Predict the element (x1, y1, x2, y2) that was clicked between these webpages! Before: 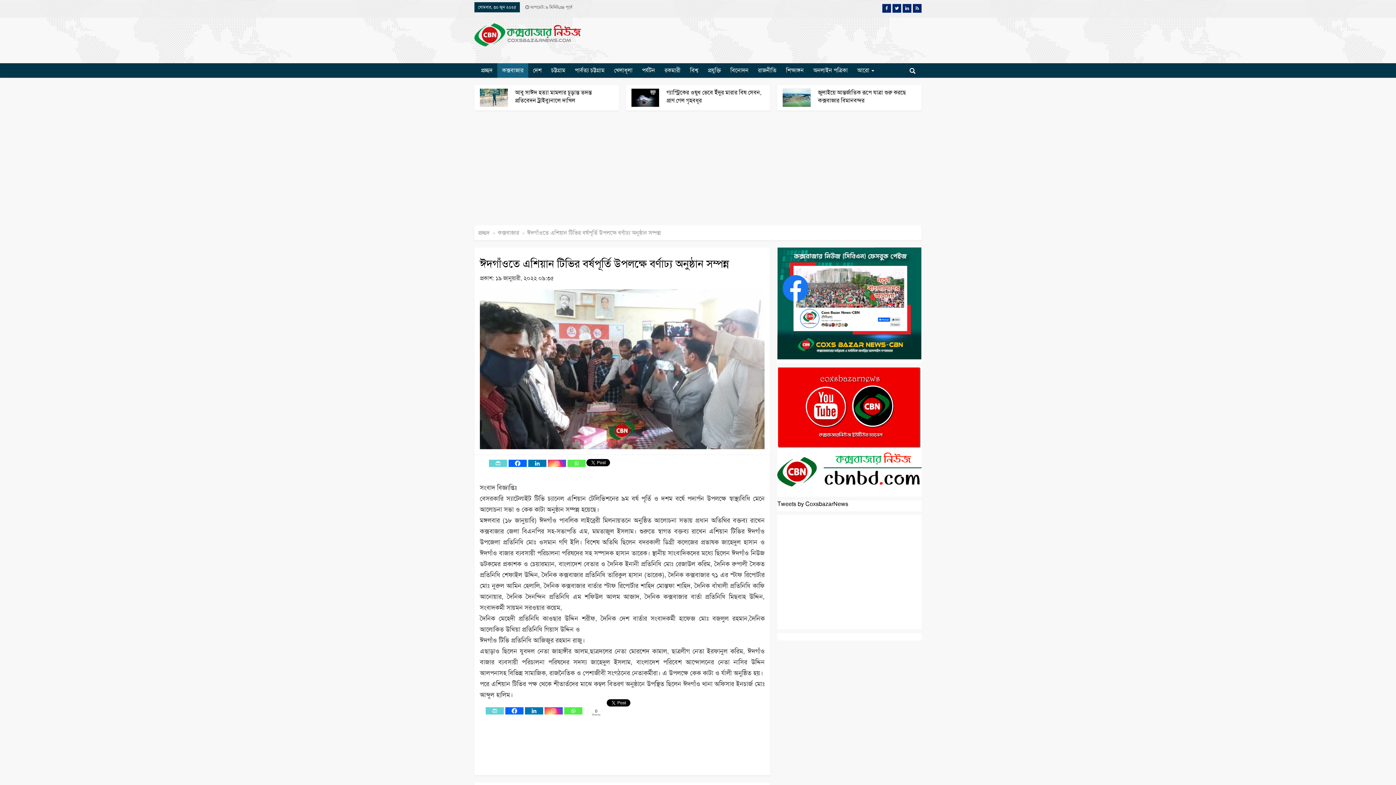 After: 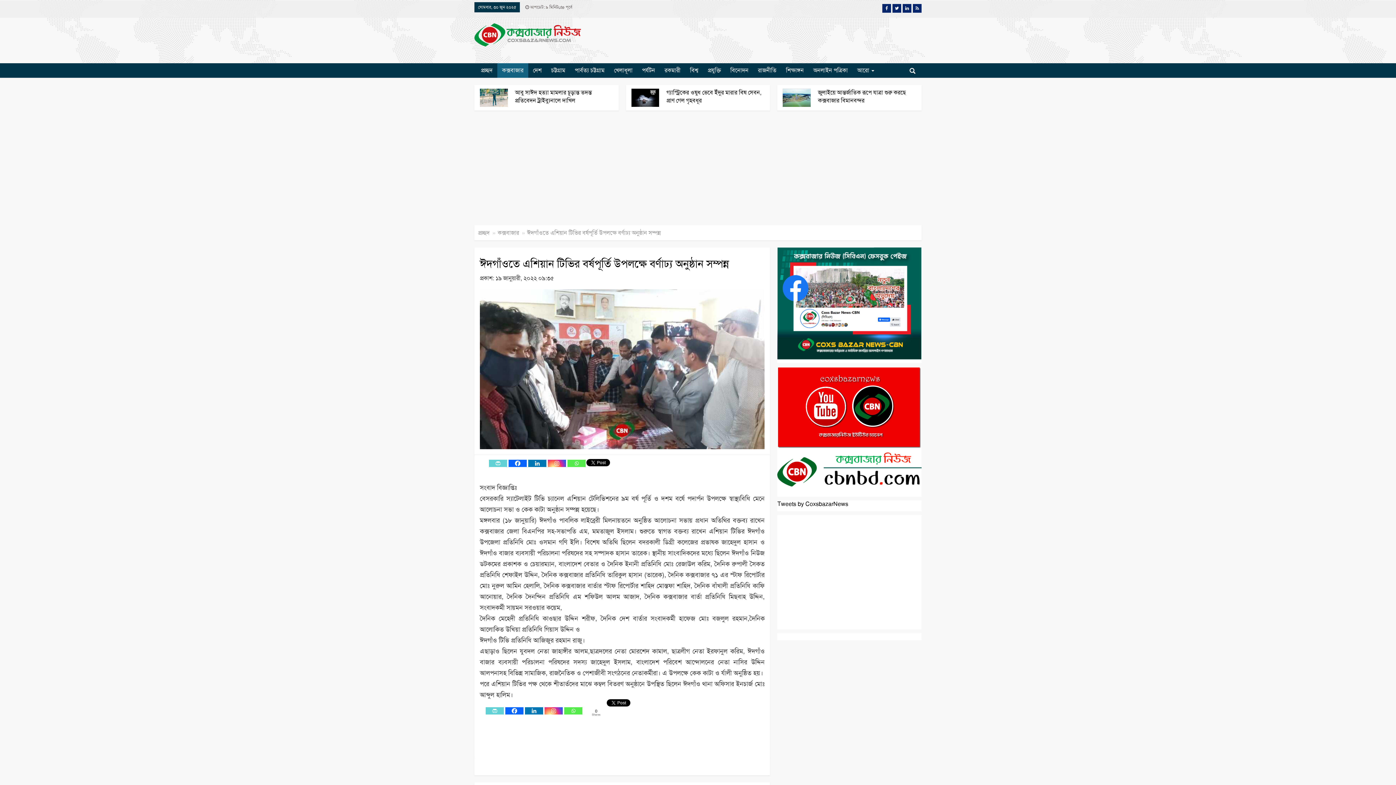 Action: bbox: (902, 8, 911, 13)